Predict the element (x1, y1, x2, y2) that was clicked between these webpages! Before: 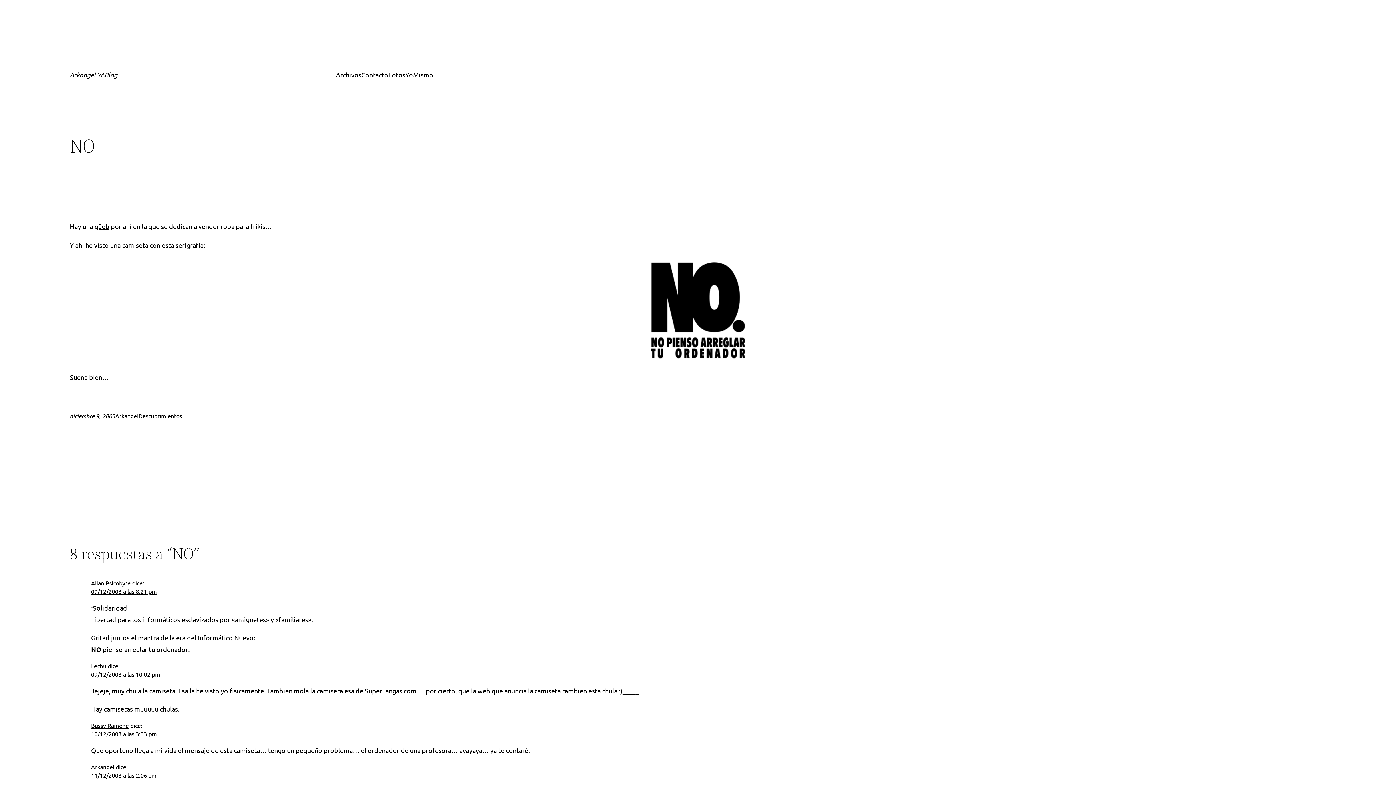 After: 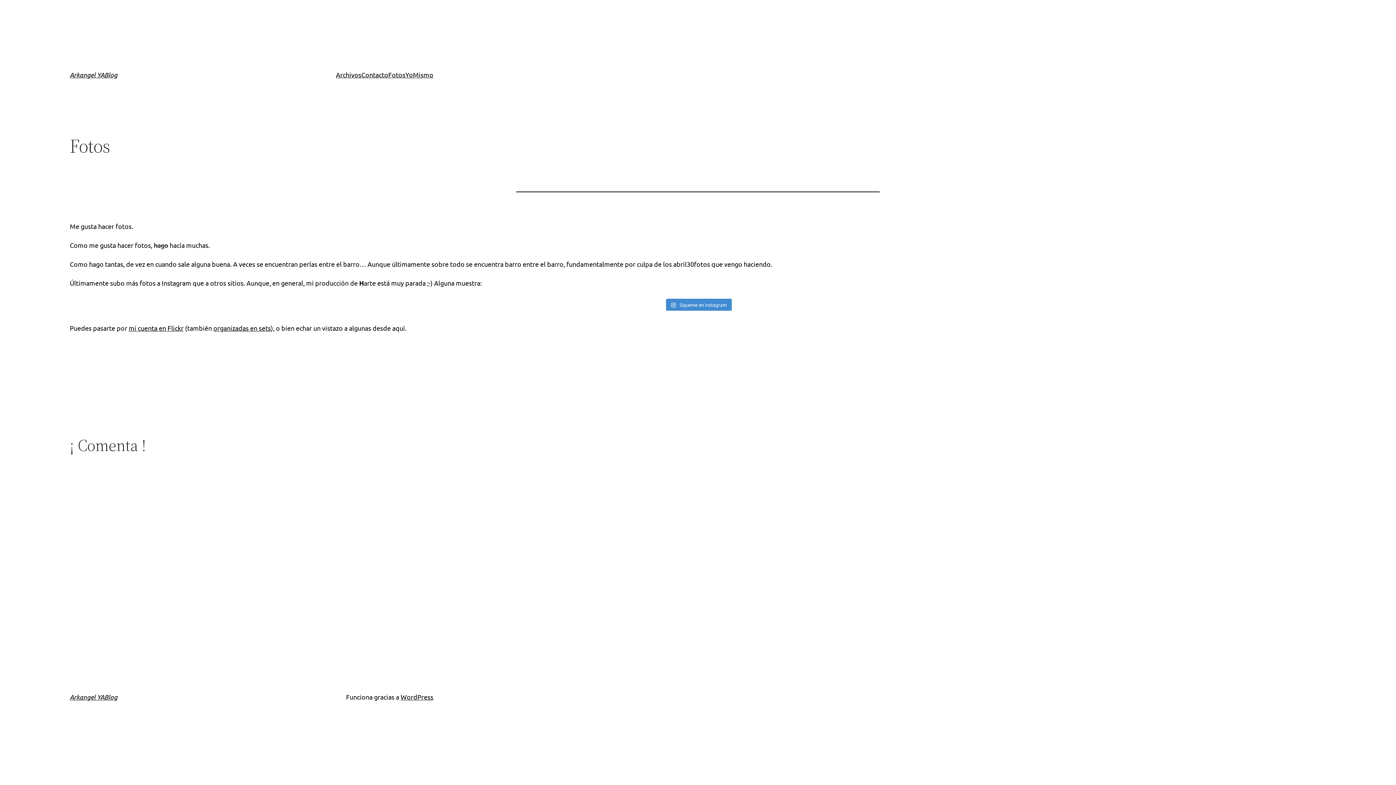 Action: label: Fotos bbox: (388, 69, 405, 80)